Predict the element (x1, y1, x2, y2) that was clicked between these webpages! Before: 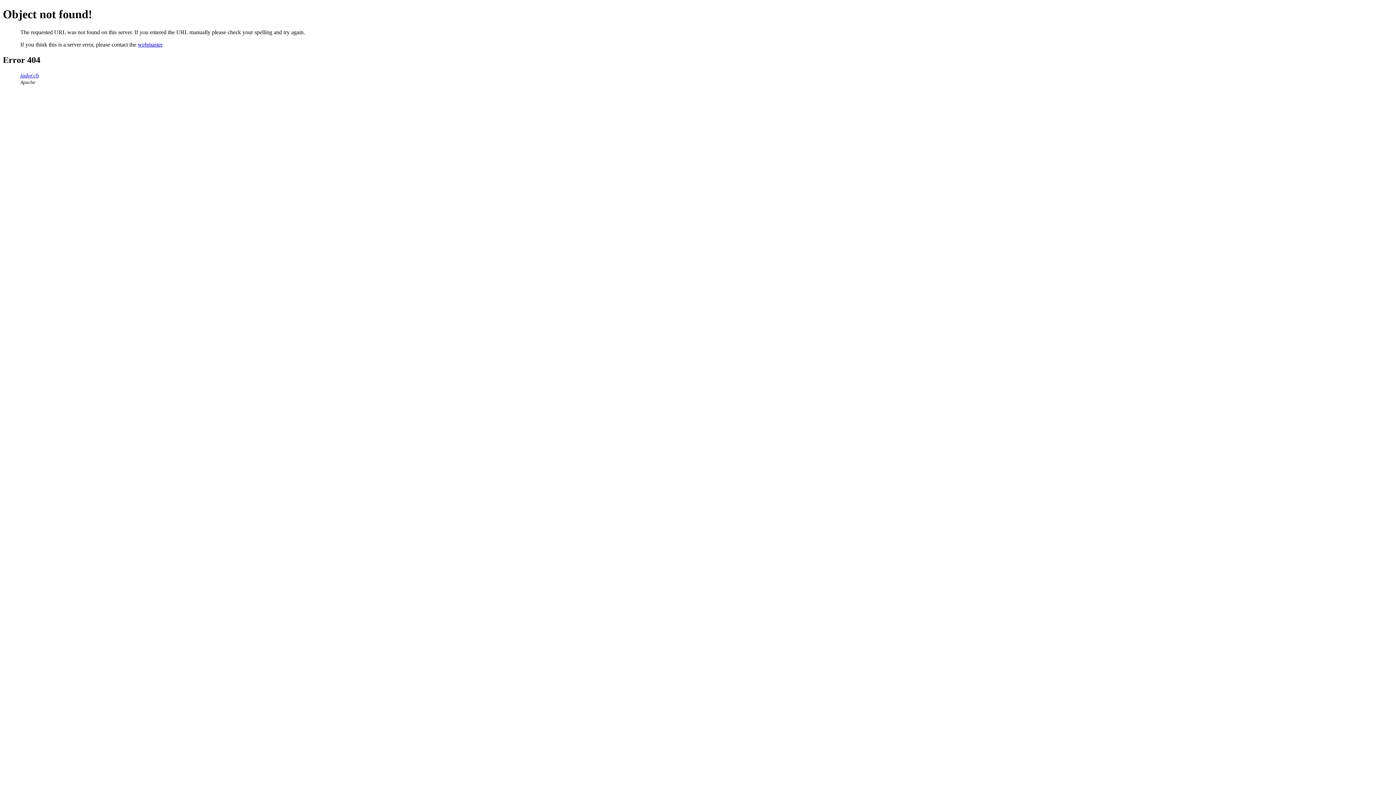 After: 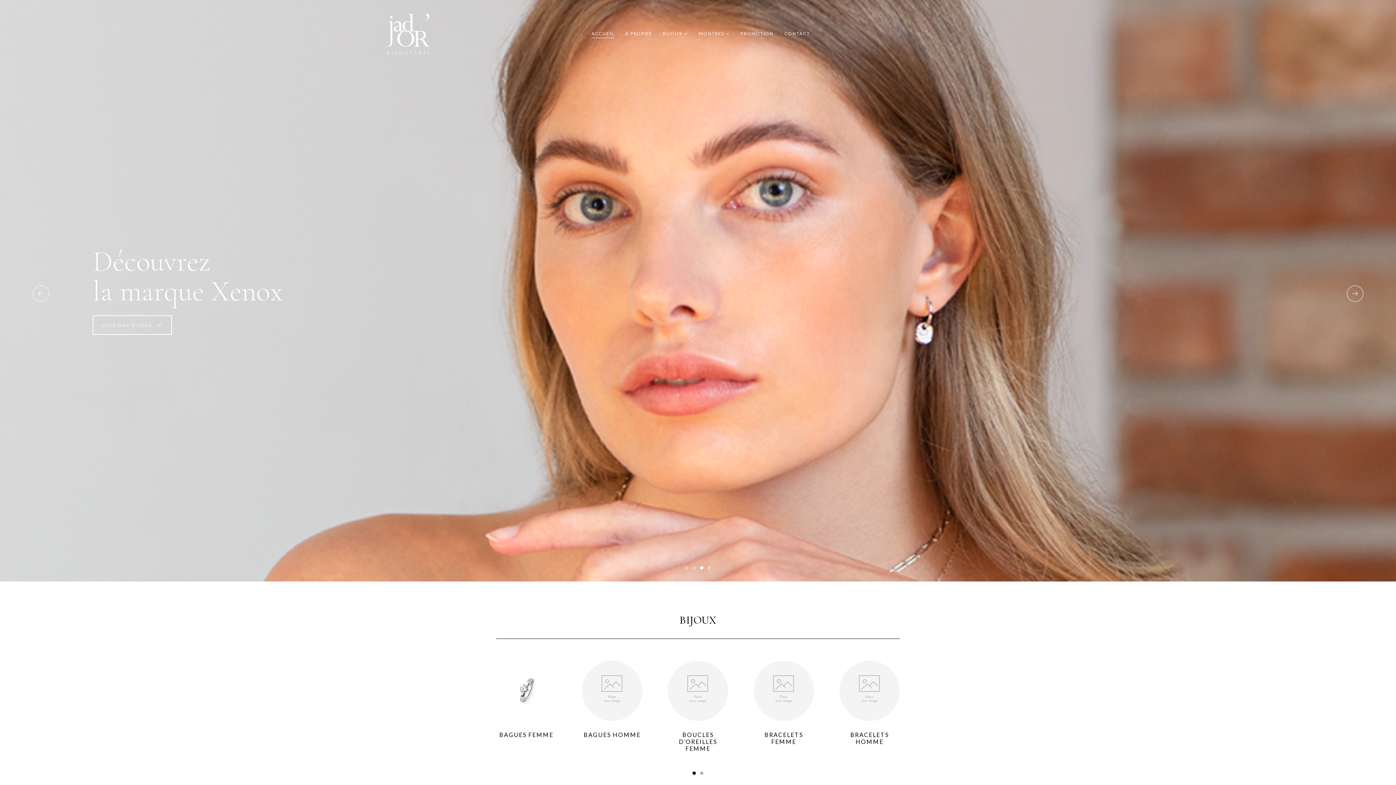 Action: bbox: (20, 72, 38, 78) label: jador.ch